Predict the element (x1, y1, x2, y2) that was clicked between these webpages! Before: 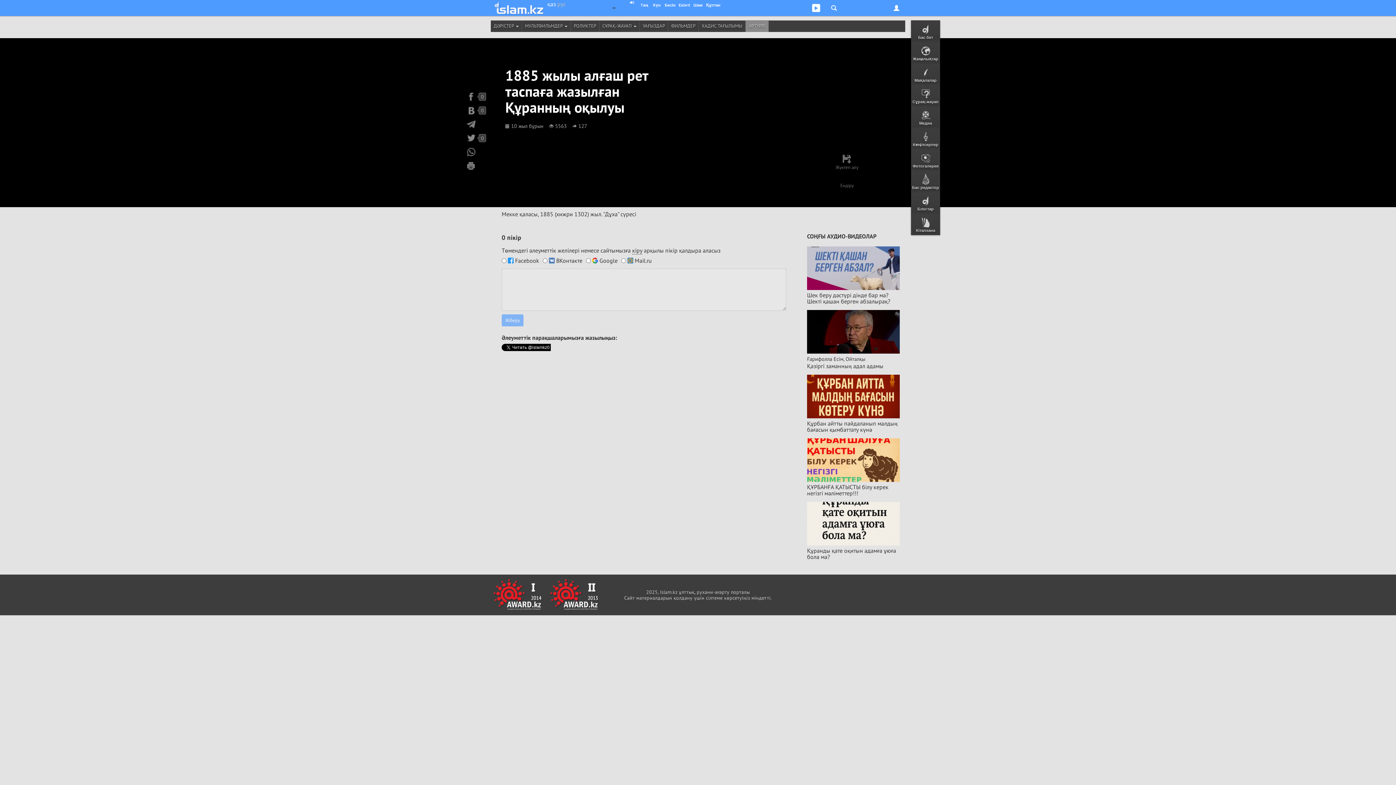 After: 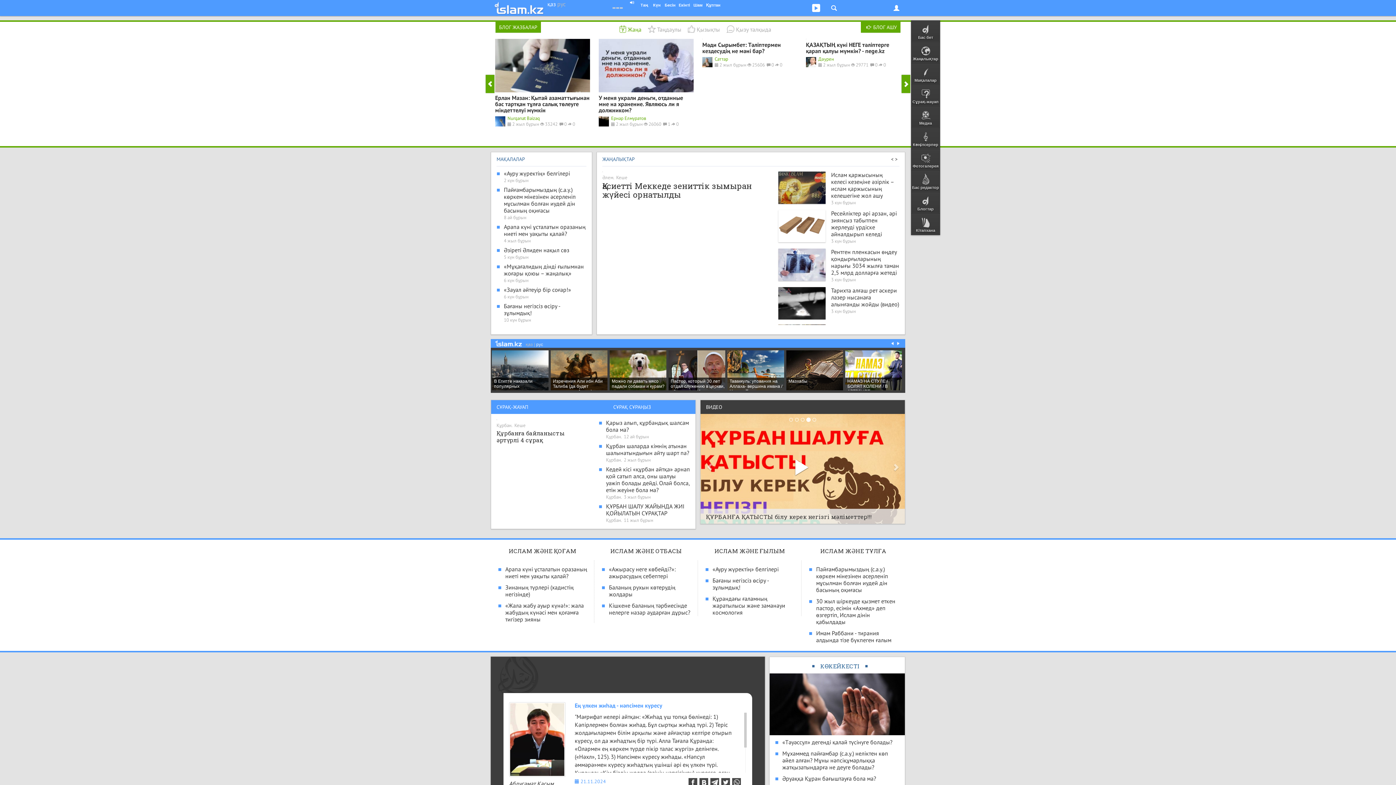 Action: bbox: (547, 0, 555, 7) label: қаз